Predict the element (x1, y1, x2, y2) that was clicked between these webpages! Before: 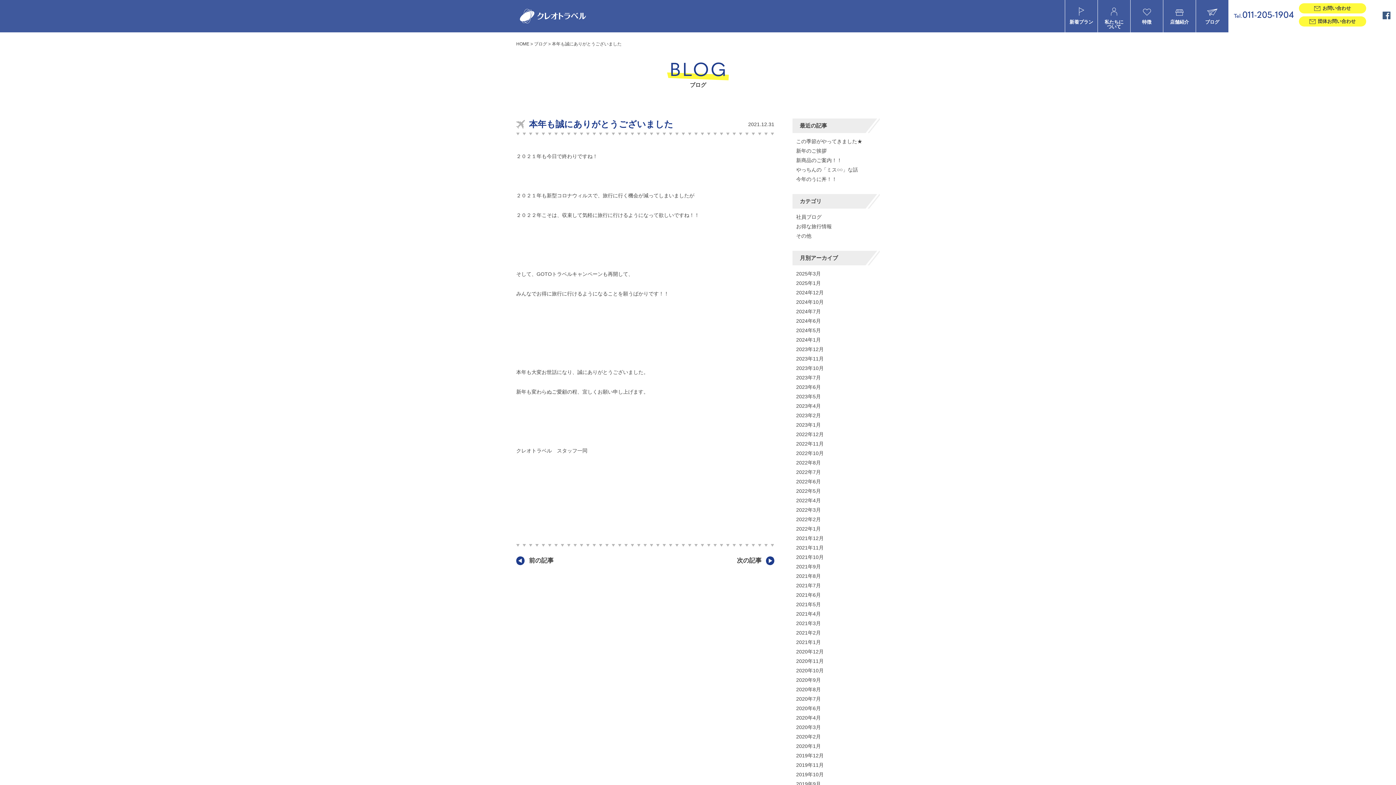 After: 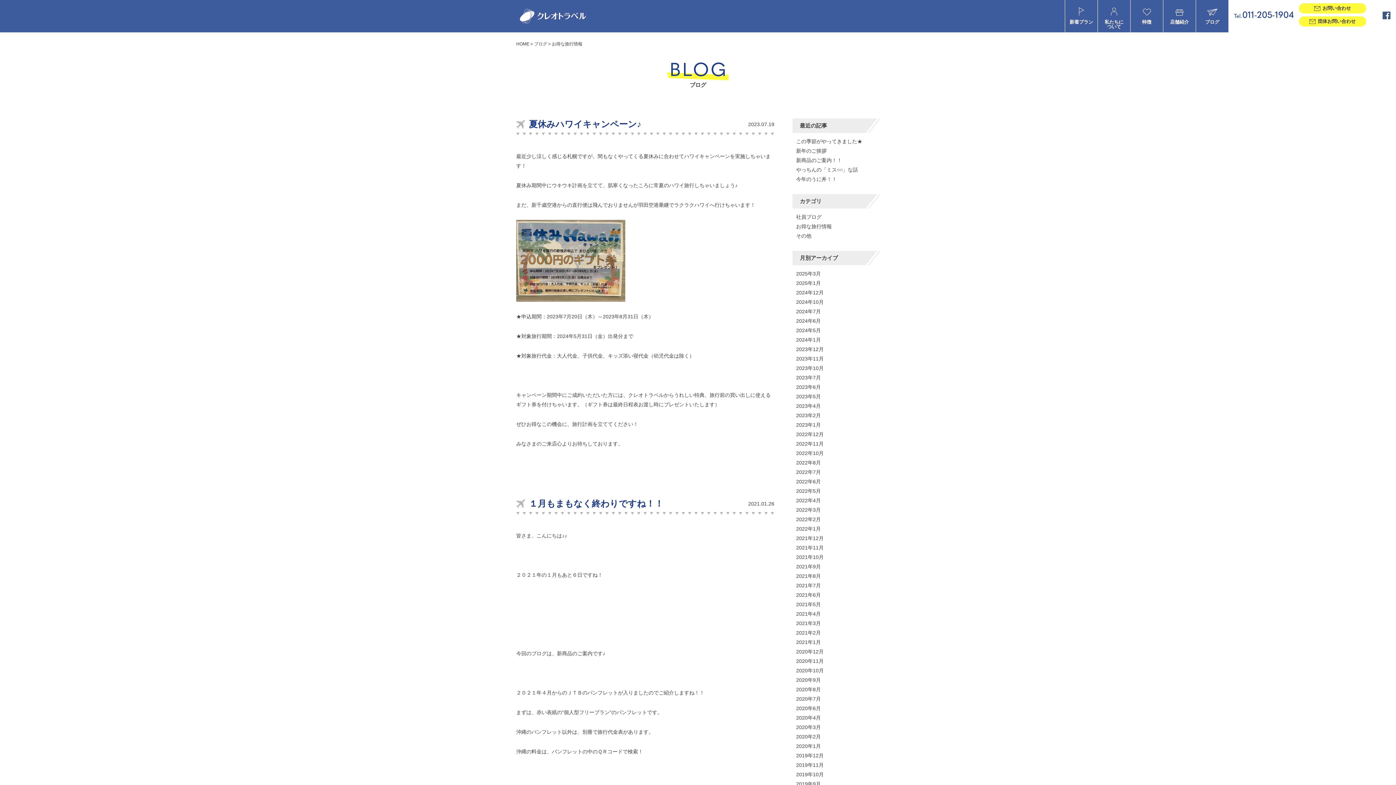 Action: bbox: (796, 223, 832, 229) label: お得な旅行情報